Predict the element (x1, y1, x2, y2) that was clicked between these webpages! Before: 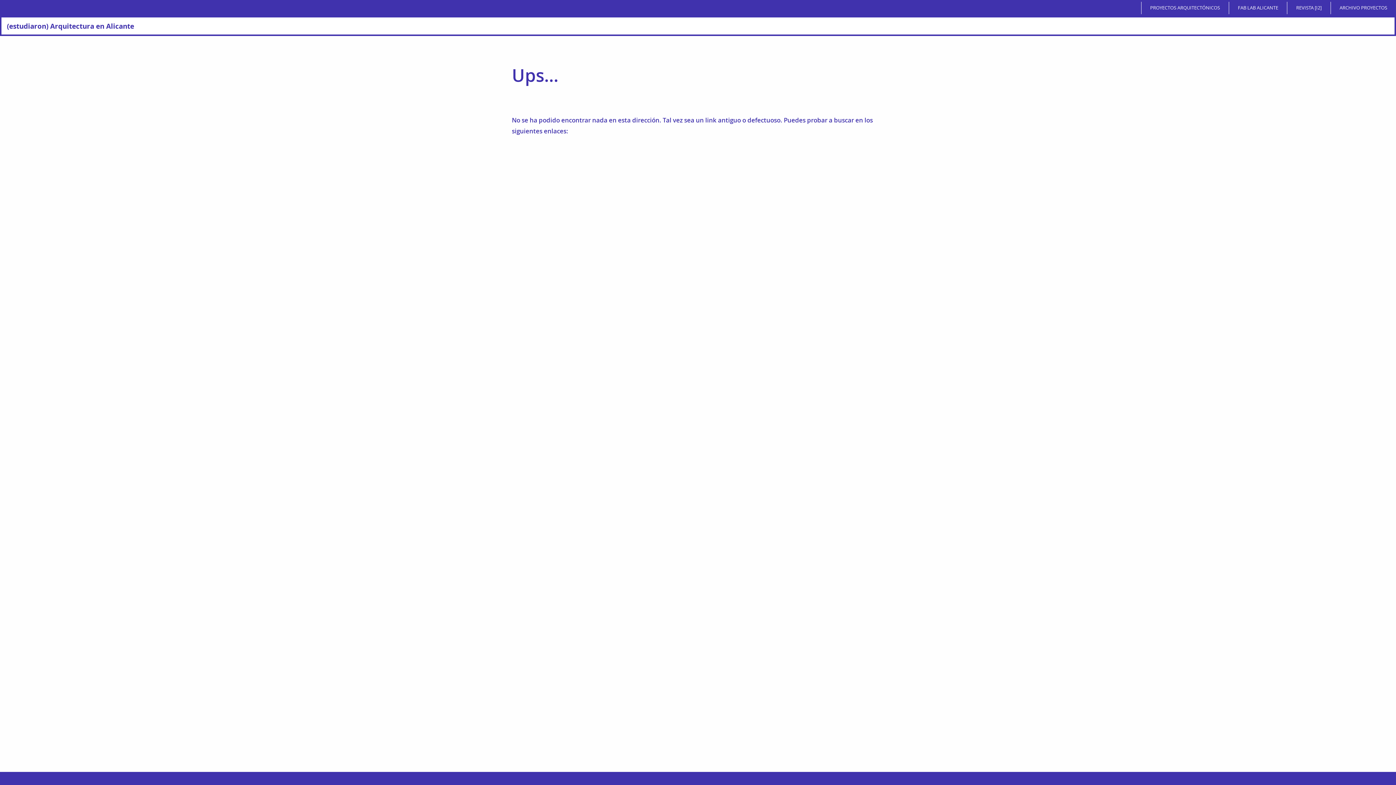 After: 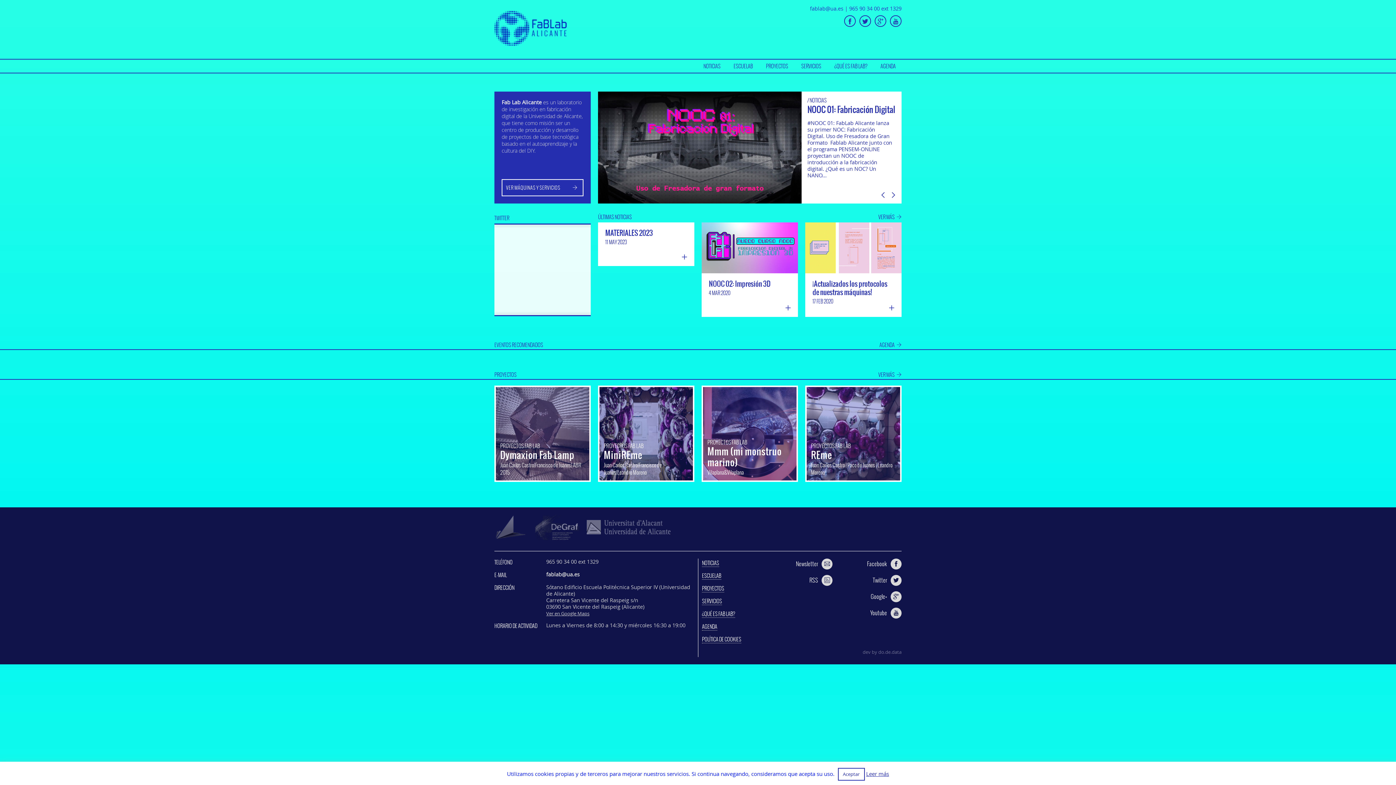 Action: label: FAB LAB ALICANTE bbox: (1231, 1, 1285, 14)